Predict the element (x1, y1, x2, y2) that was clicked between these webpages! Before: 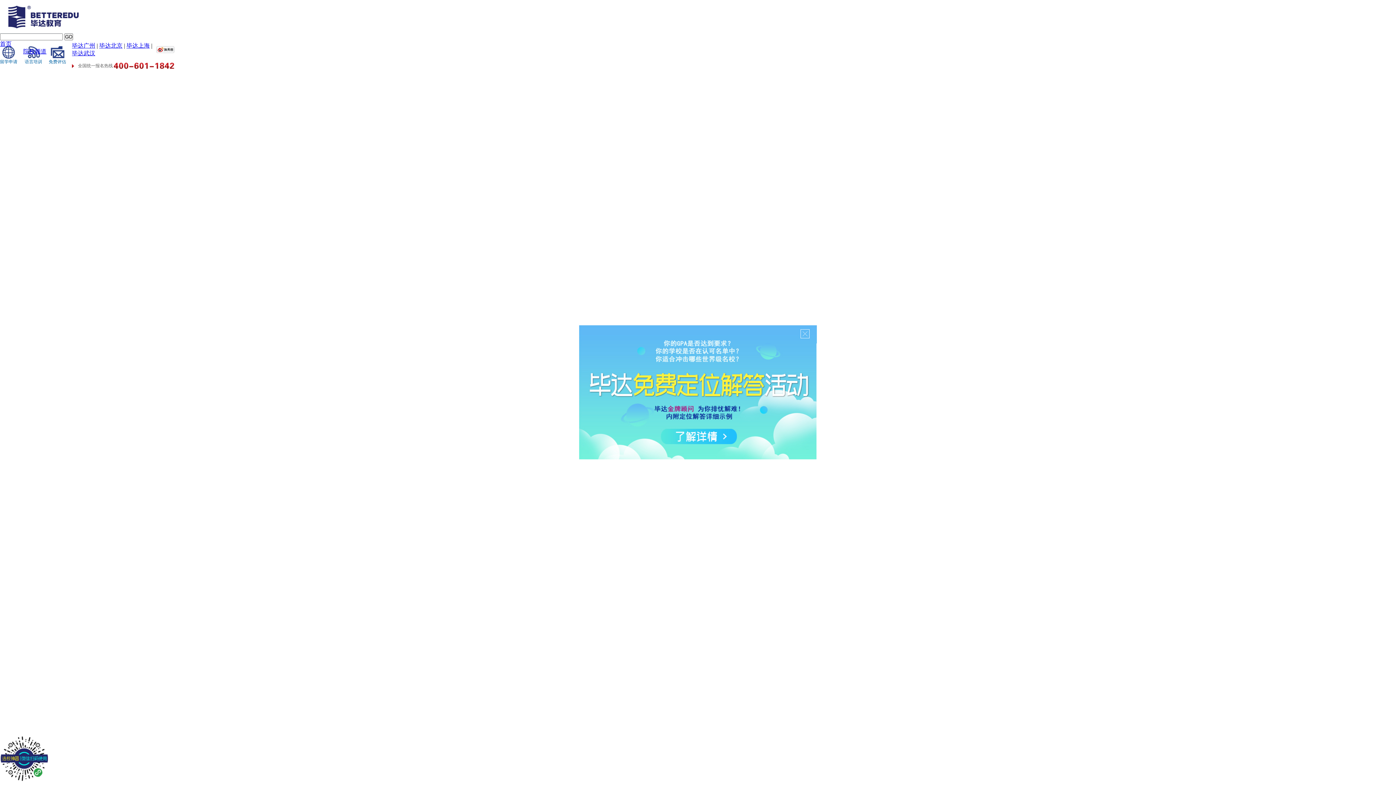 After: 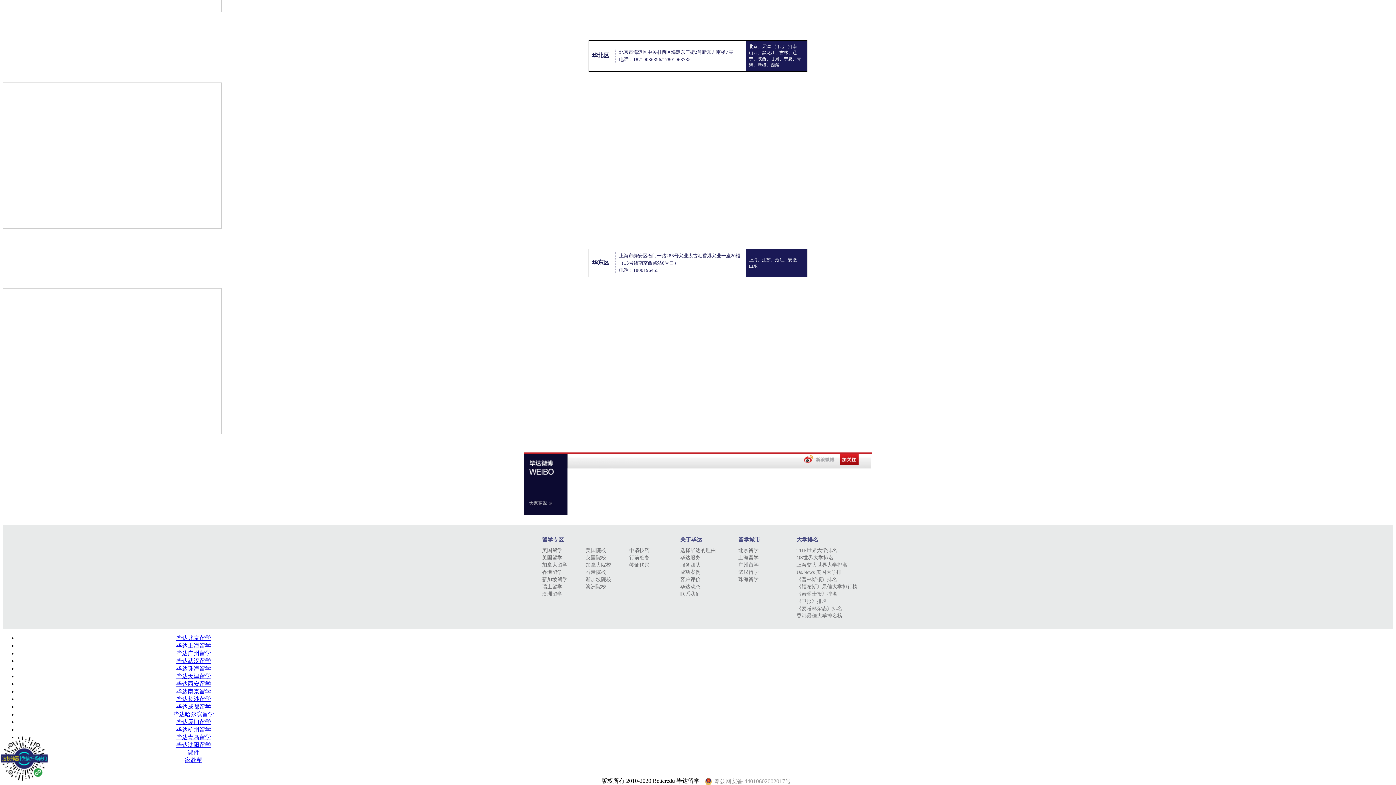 Action: label: 毕达北京 bbox: (99, 42, 122, 48)